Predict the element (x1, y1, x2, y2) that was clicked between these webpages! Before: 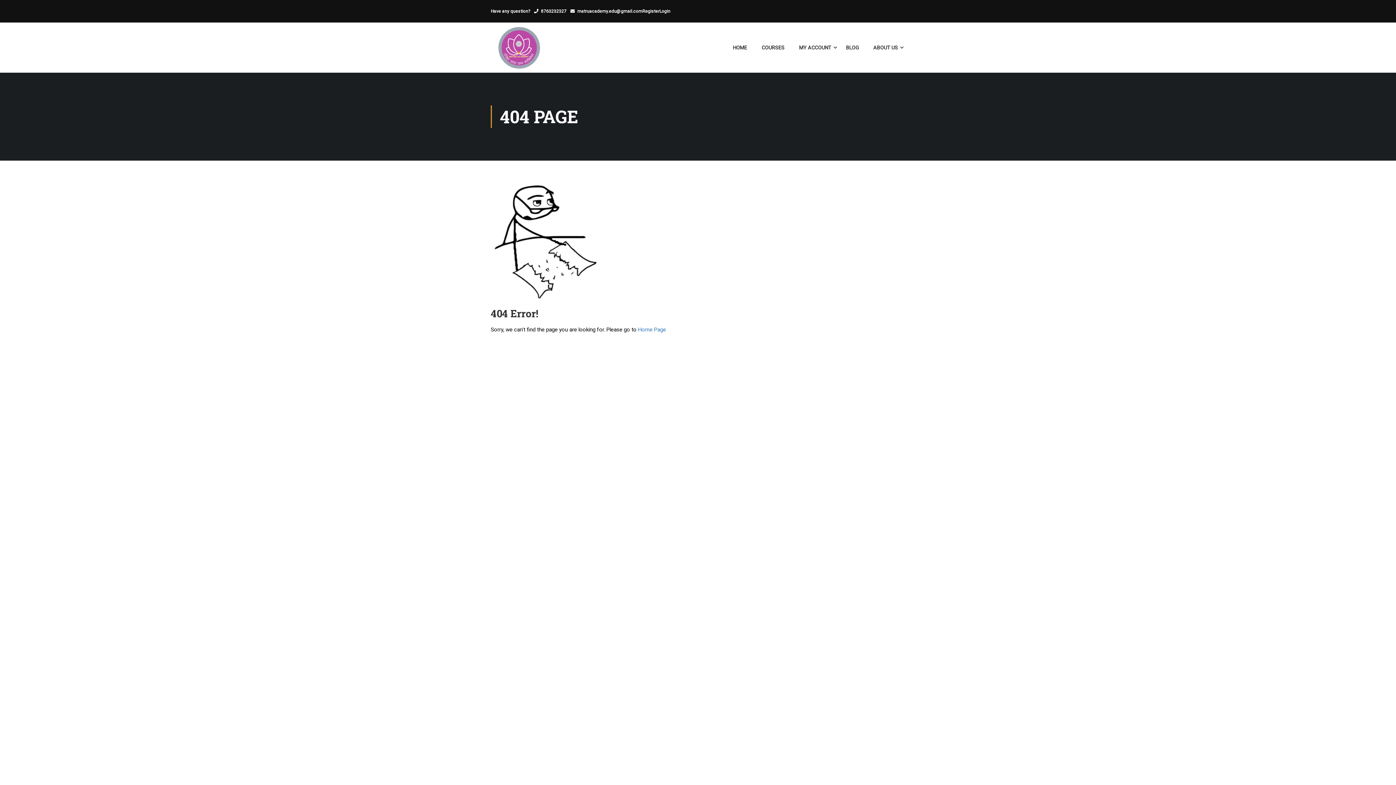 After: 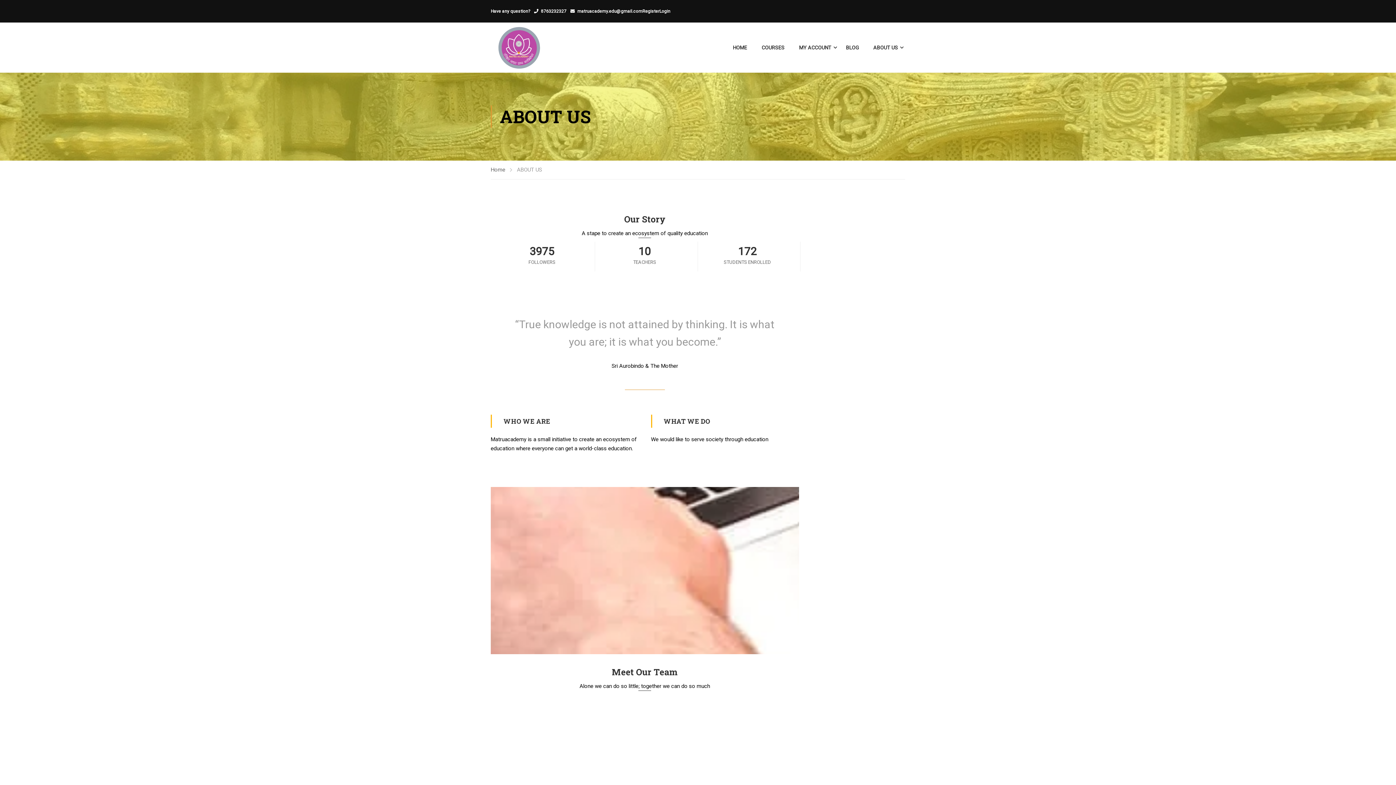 Action: label: ABOUT US bbox: (866, 36, 905, 58)